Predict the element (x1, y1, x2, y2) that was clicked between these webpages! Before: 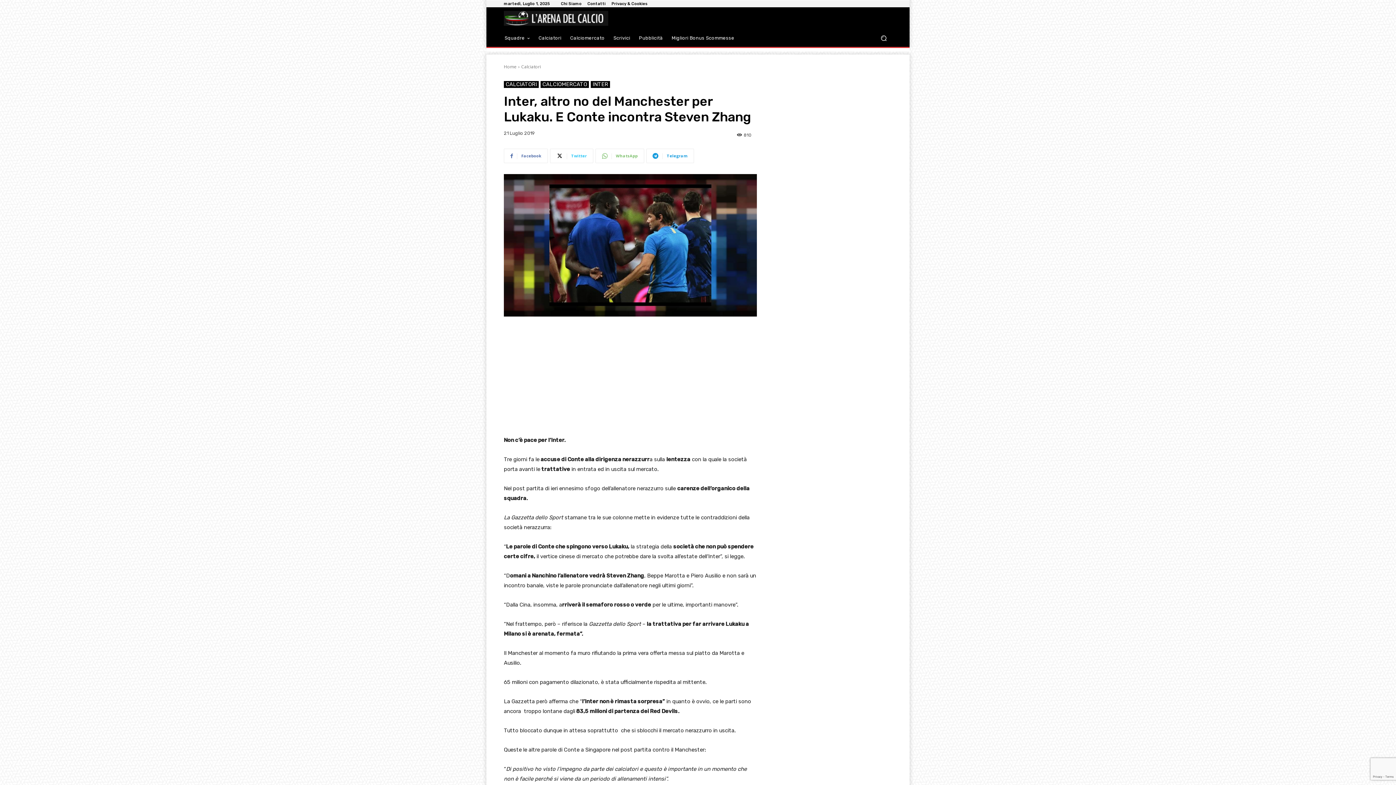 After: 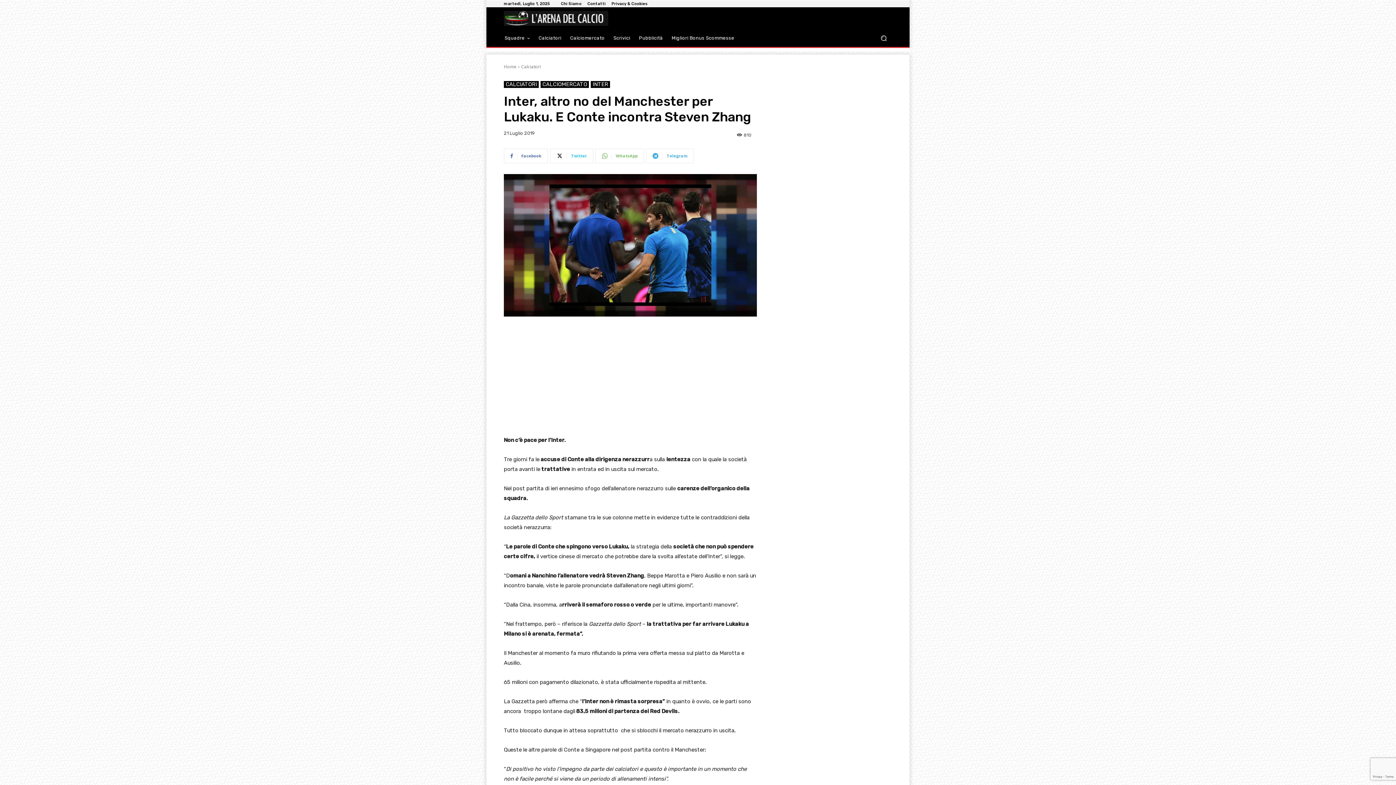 Action: bbox: (646, 148, 694, 163) label: Telegram